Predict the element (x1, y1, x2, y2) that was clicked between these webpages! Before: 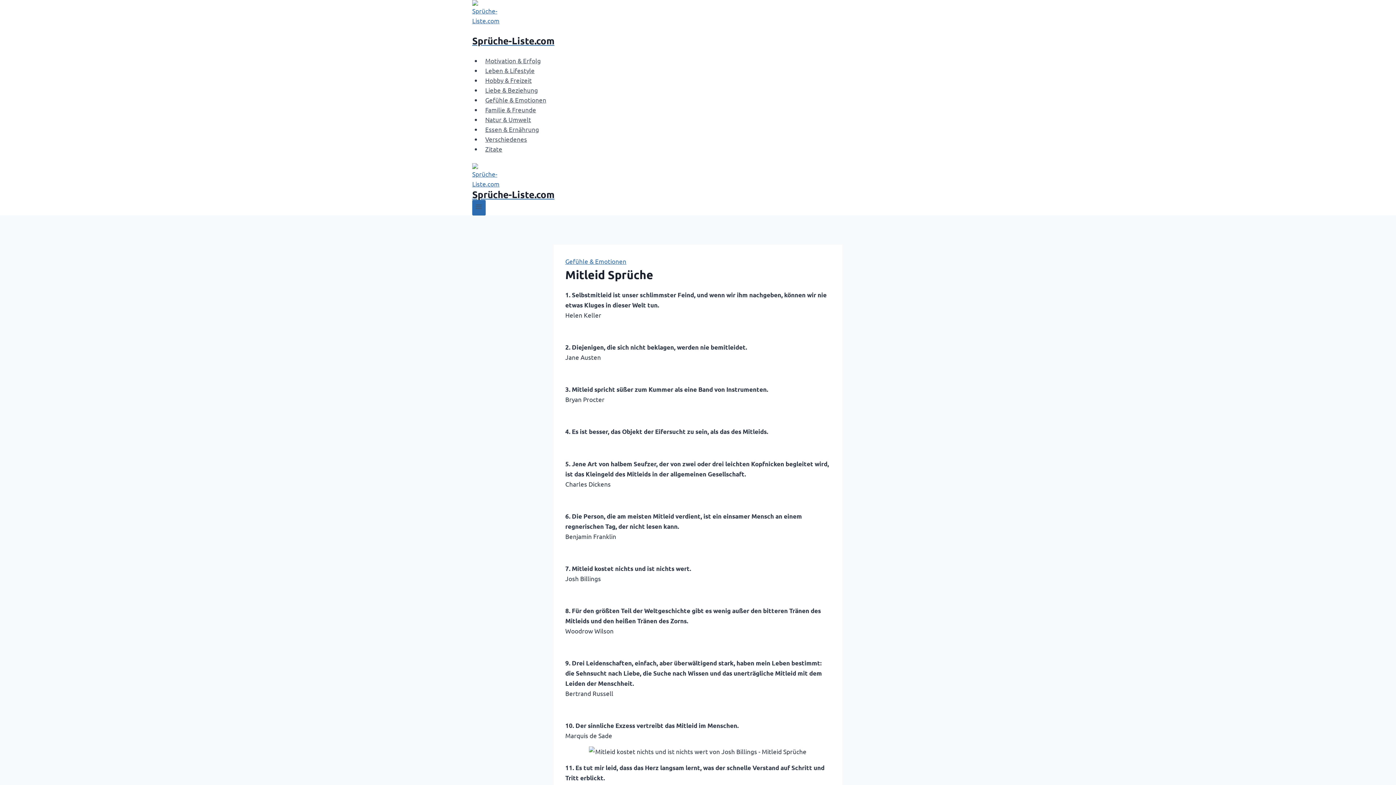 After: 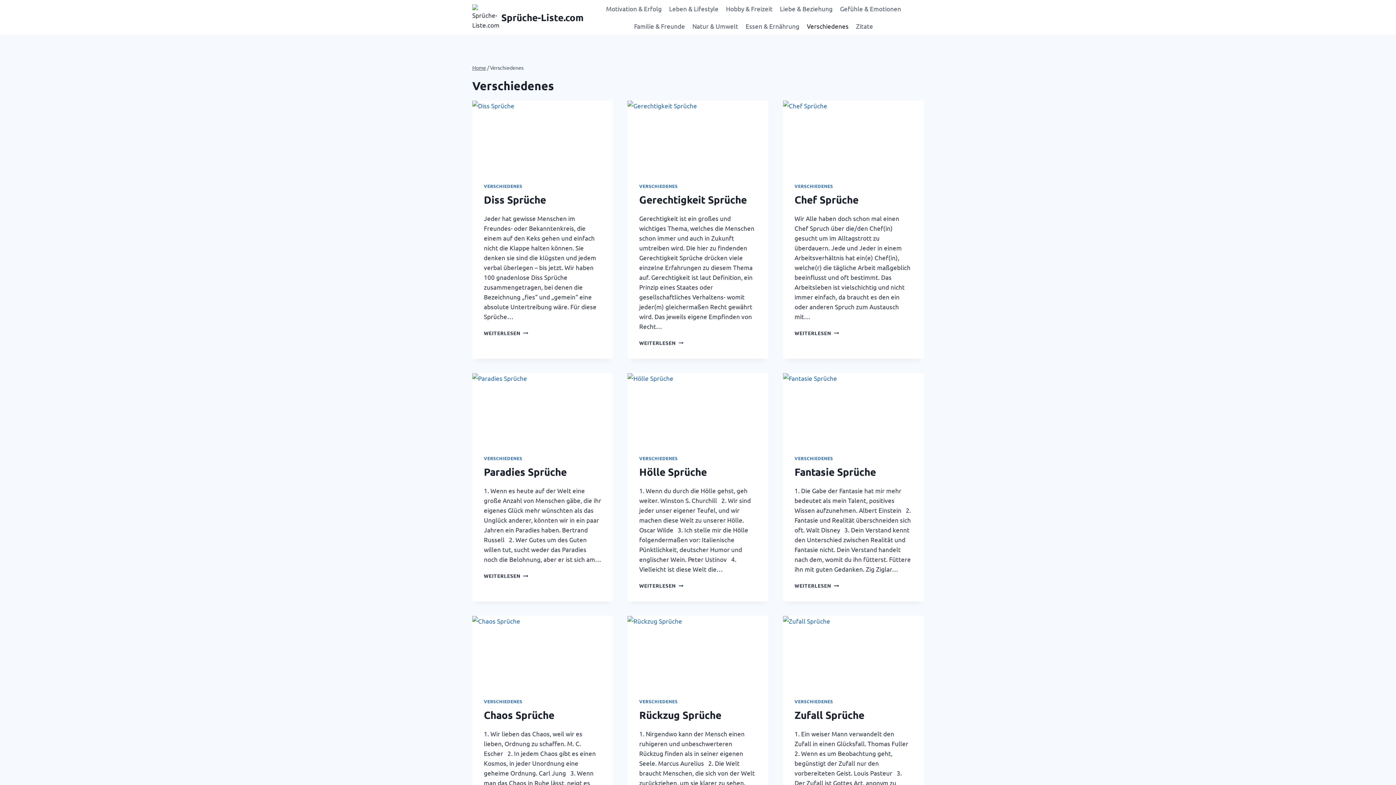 Action: label: Verschiedenes bbox: (481, 131, 530, 146)